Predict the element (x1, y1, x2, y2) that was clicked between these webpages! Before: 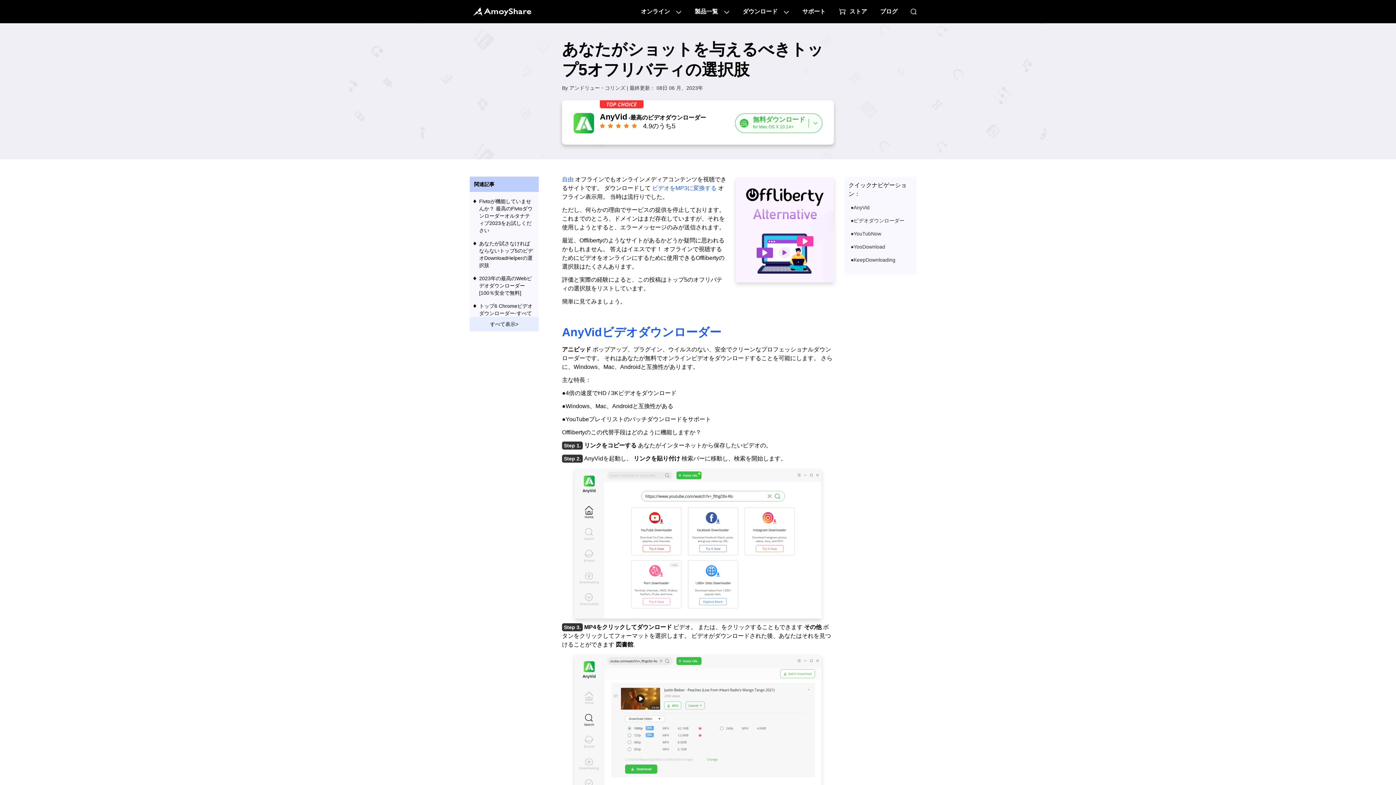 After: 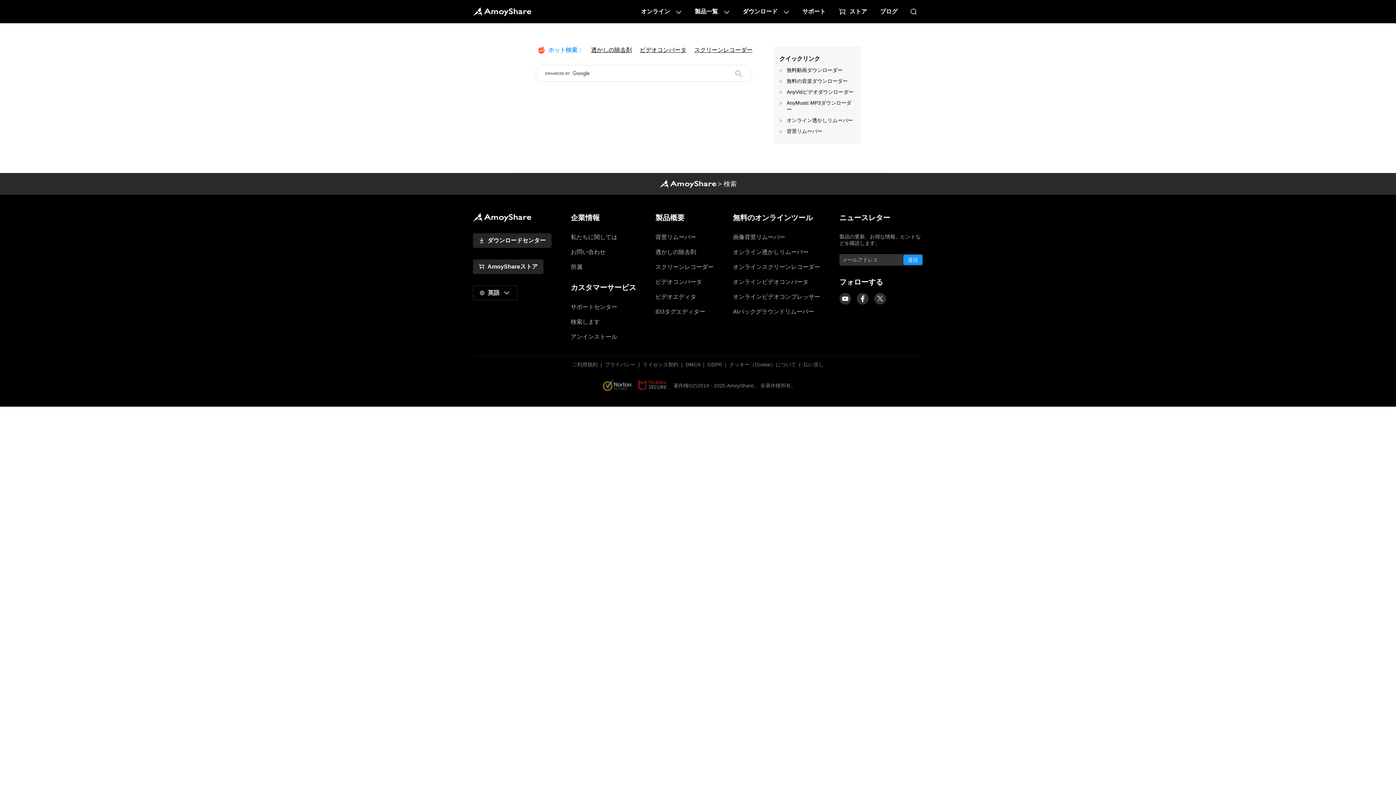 Action: bbox: (904, 8, 923, 14)